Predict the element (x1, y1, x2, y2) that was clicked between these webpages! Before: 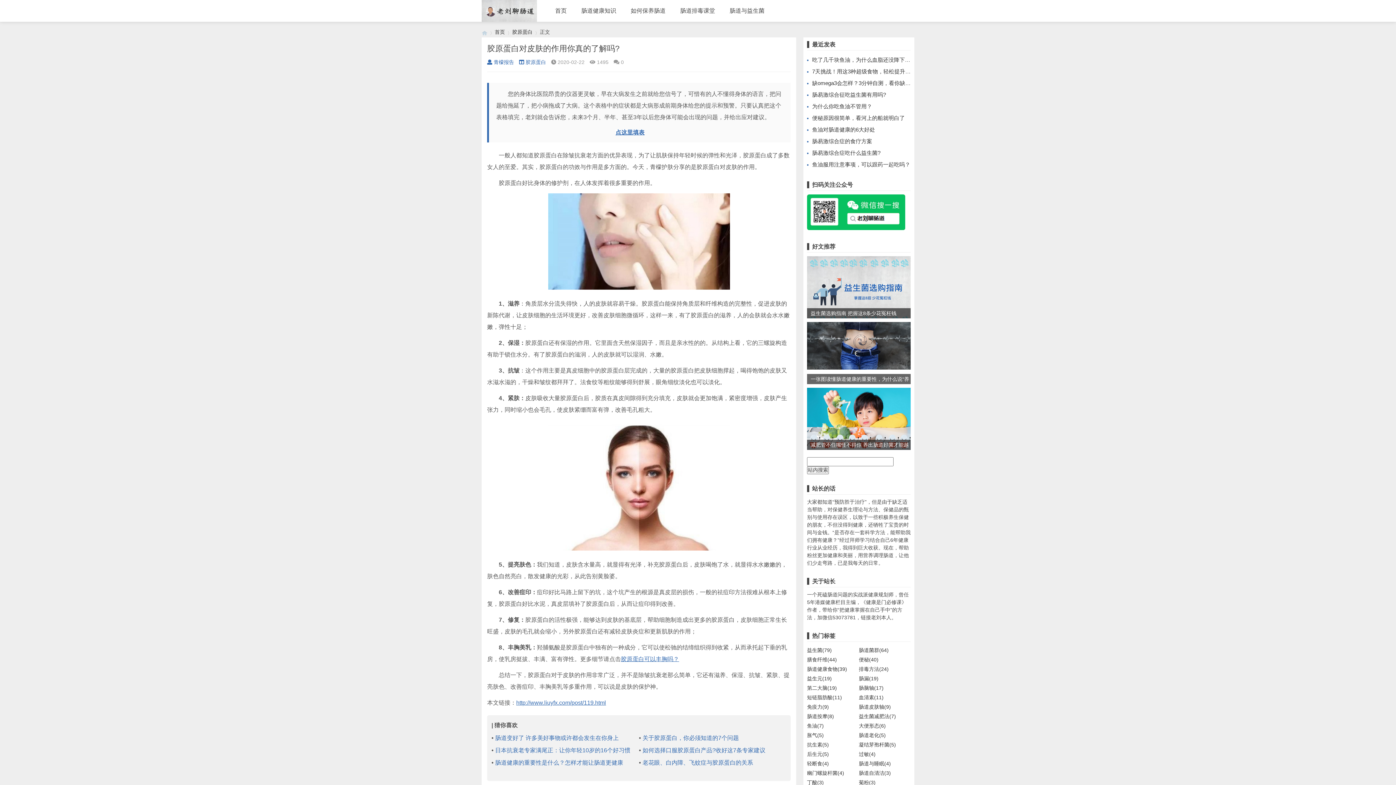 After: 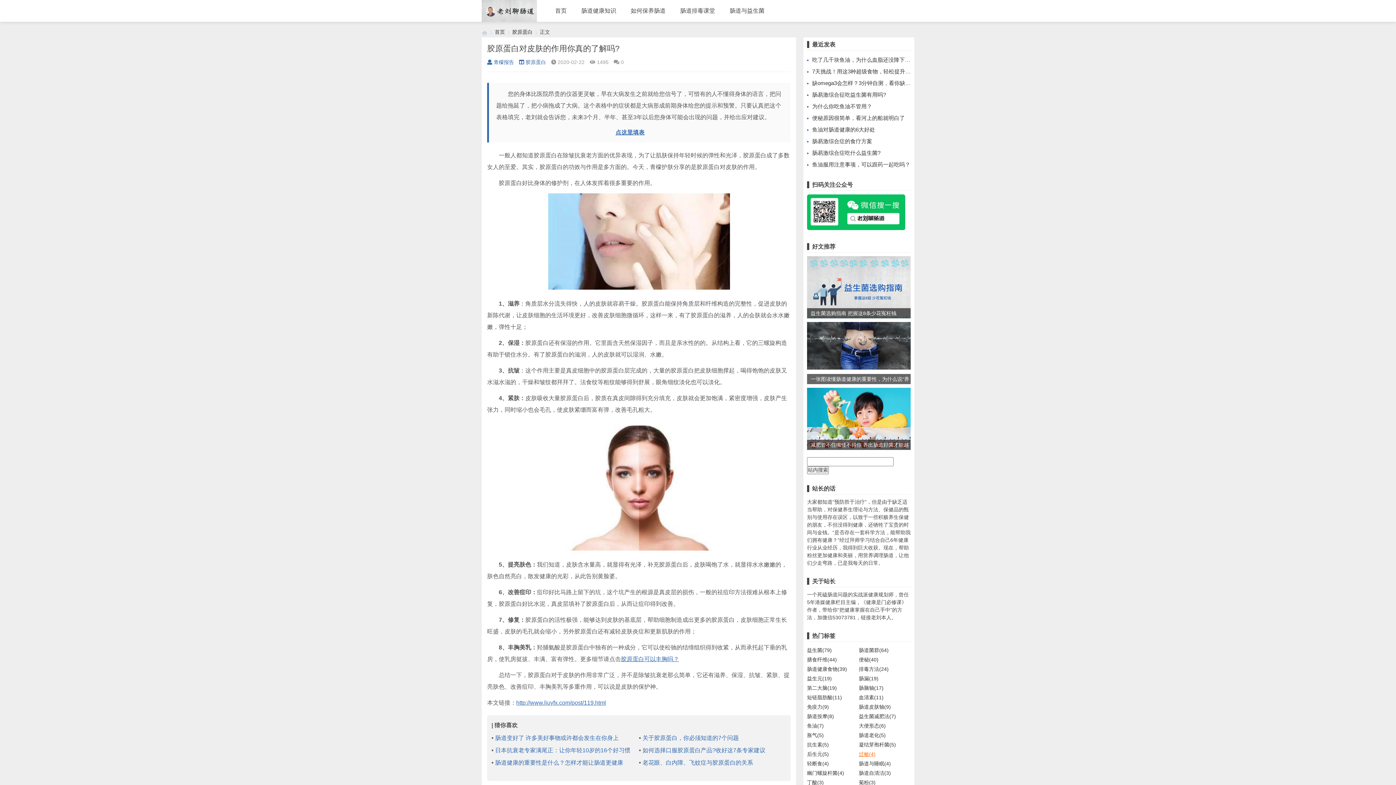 Action: bbox: (859, 751, 875, 757) label: 过敏(4)